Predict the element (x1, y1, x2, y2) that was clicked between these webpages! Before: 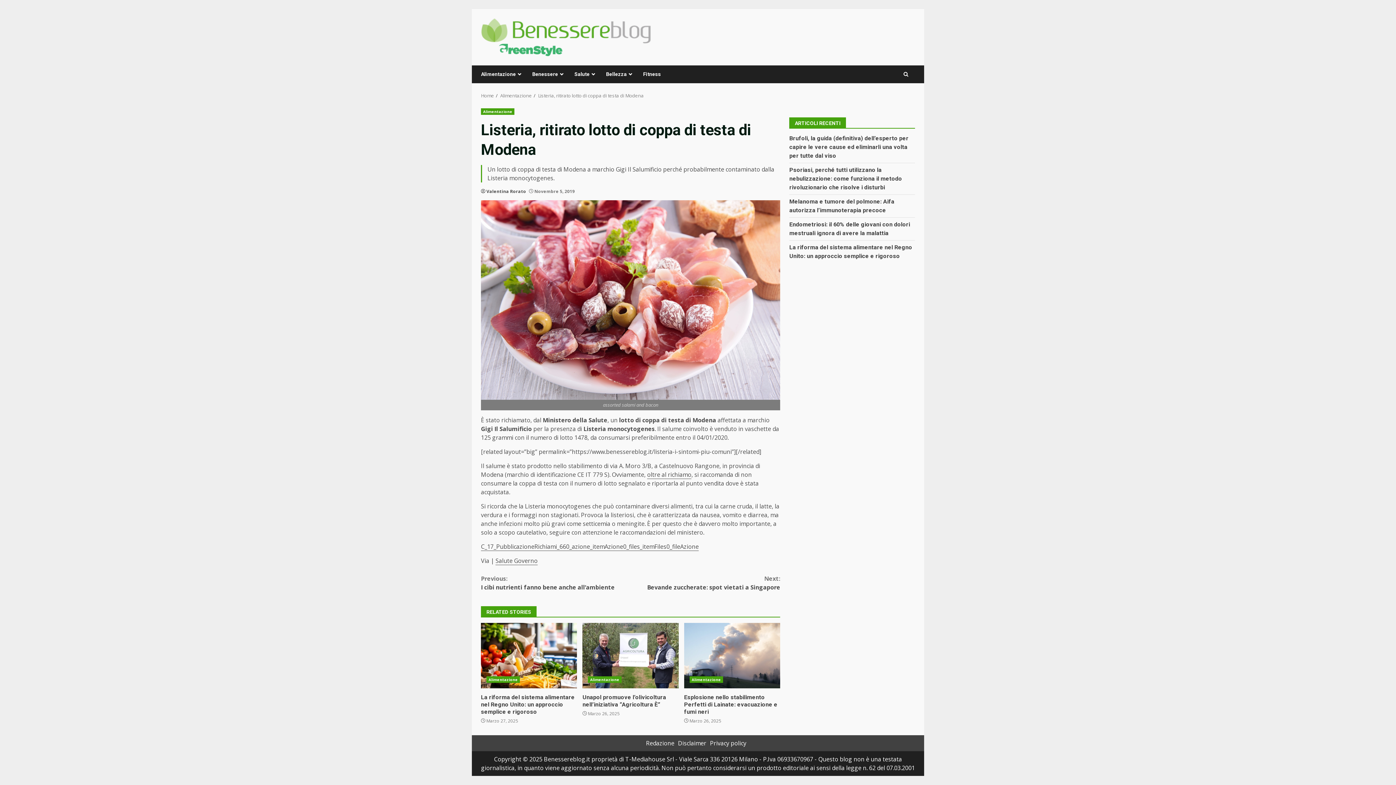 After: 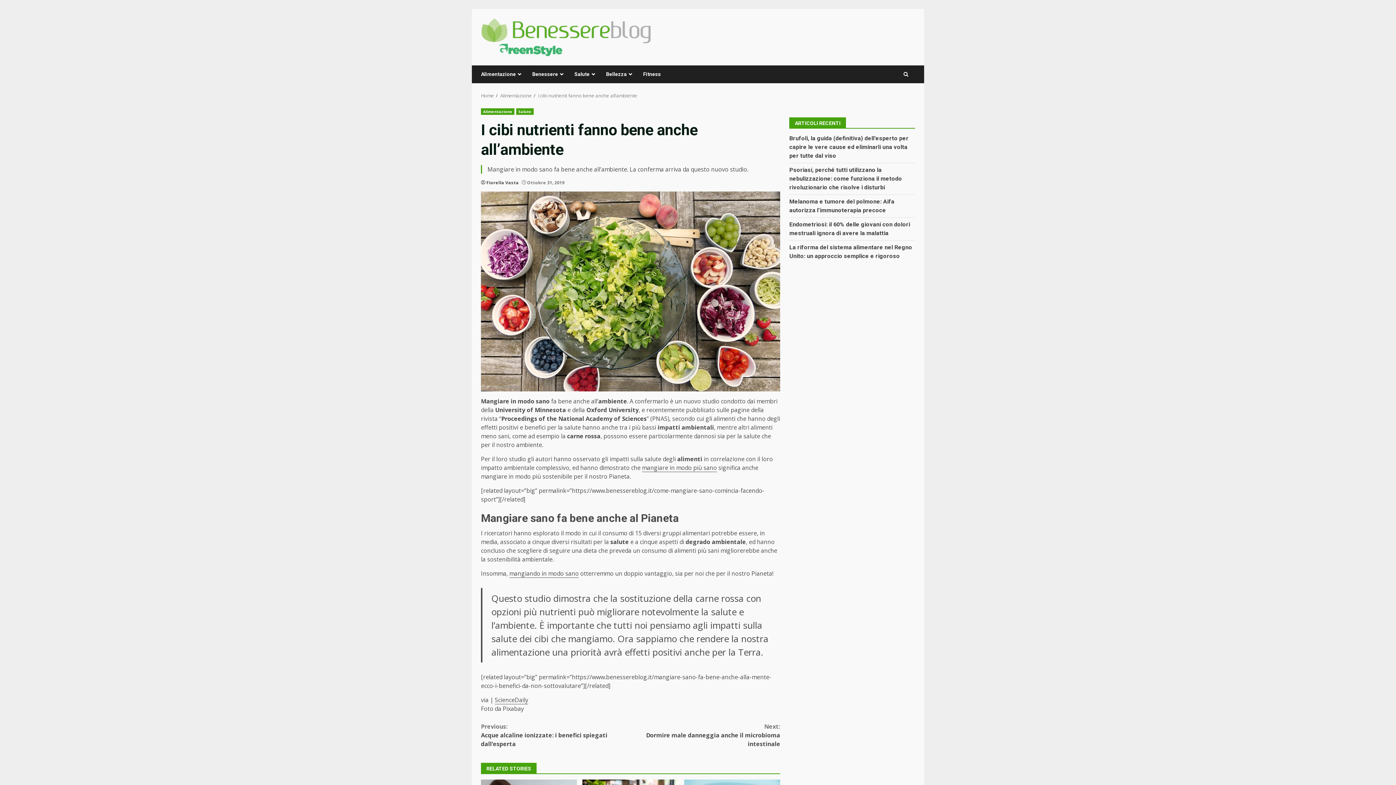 Action: bbox: (481, 574, 630, 592) label: Previous:
I cibi nutrienti fanno bene anche all’ambiente